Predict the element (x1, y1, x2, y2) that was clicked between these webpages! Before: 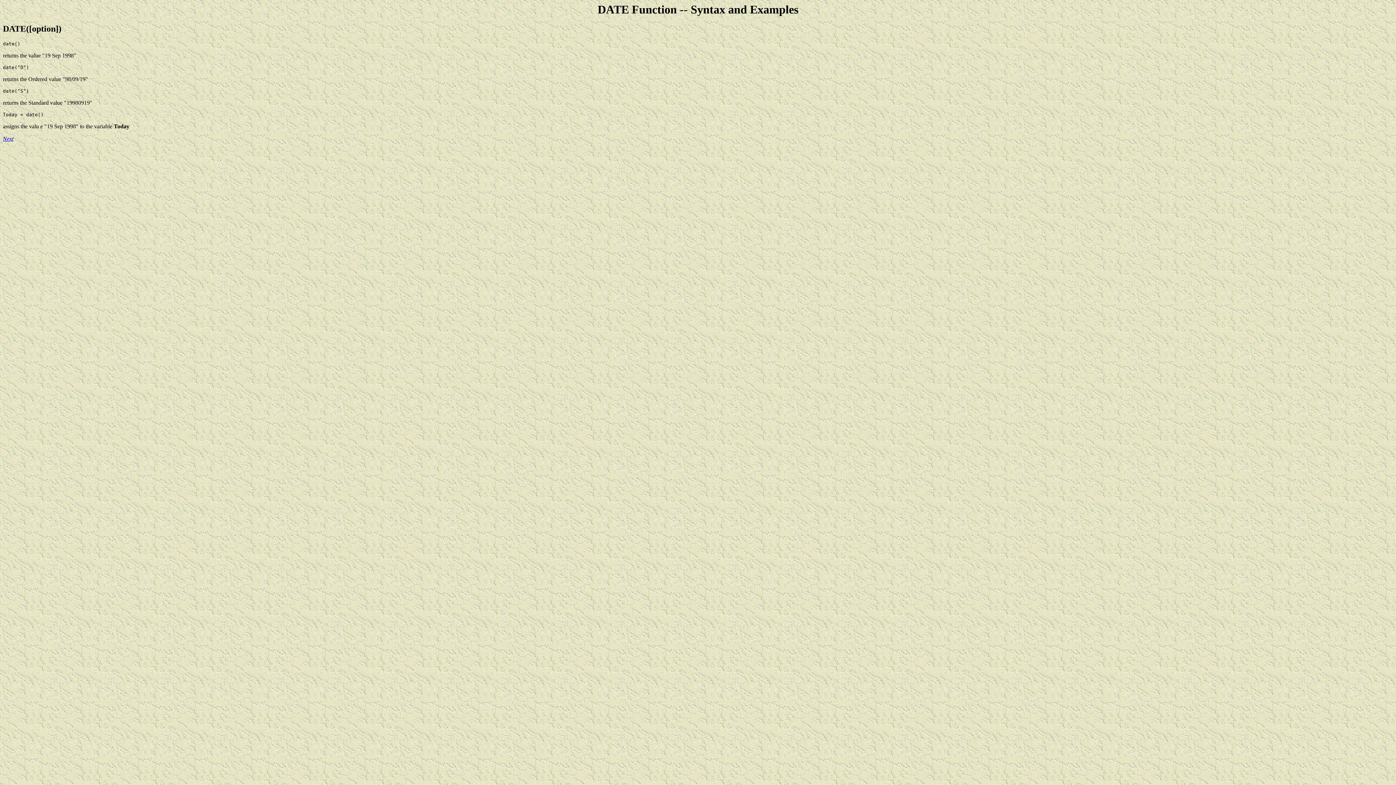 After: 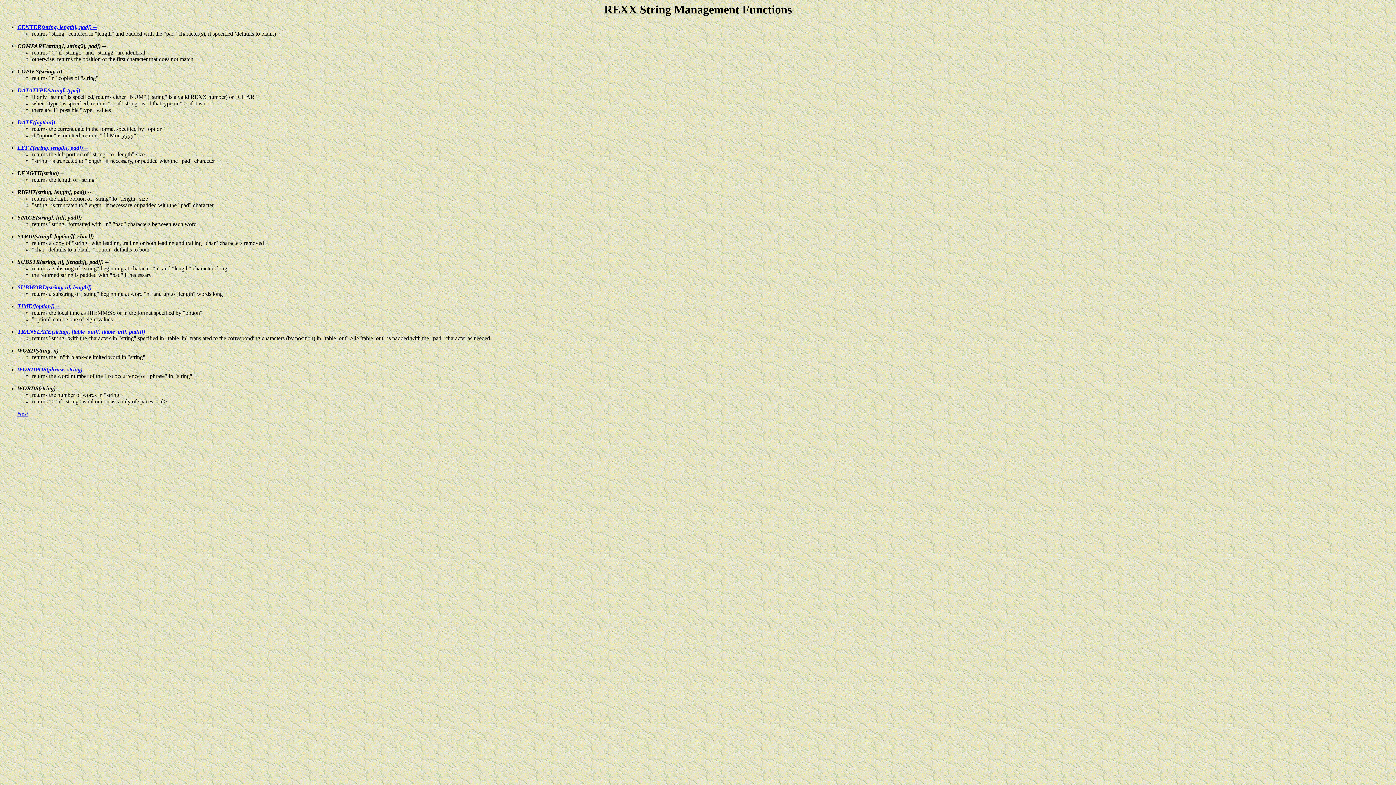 Action: bbox: (2, 135, 13, 141) label: Next